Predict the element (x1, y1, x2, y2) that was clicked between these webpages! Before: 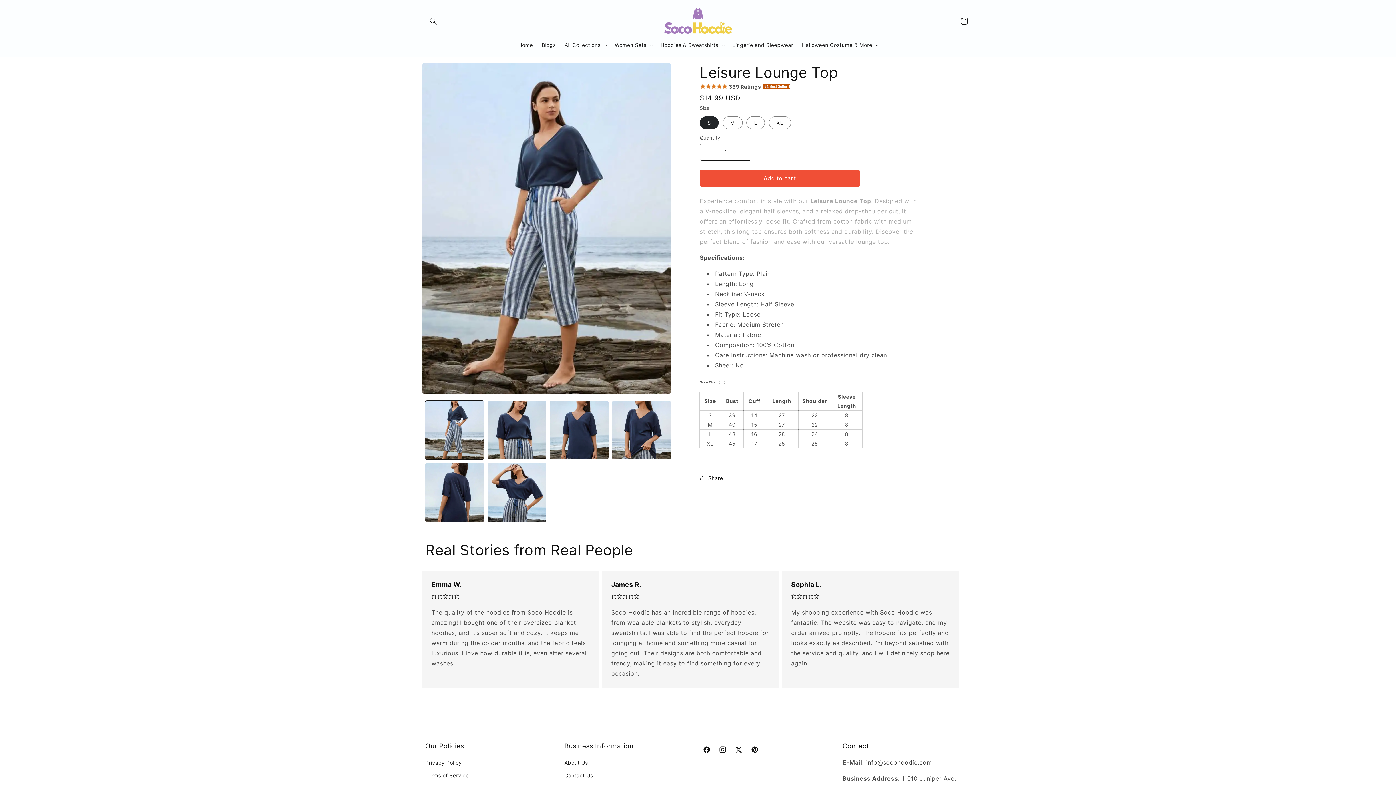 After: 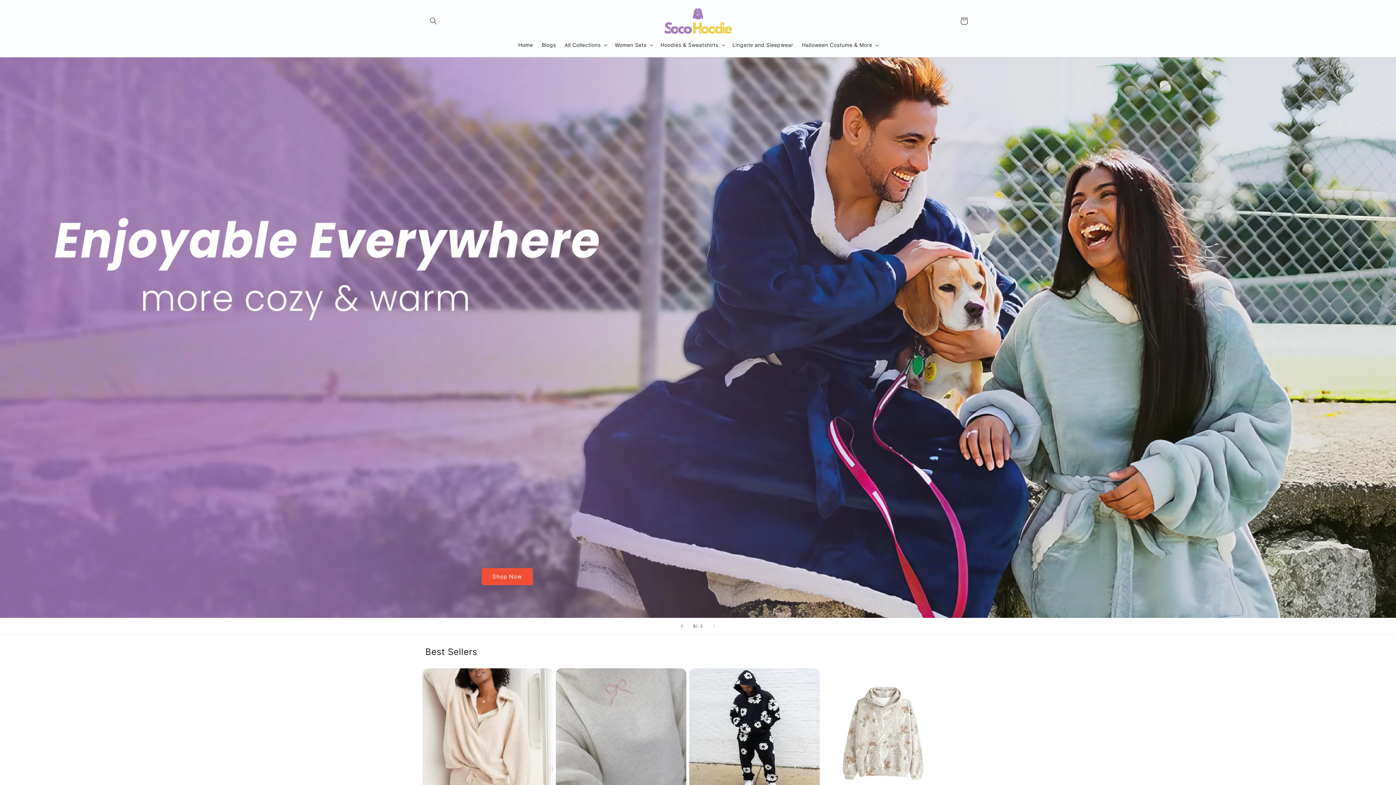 Action: bbox: (660, 4, 735, 37)